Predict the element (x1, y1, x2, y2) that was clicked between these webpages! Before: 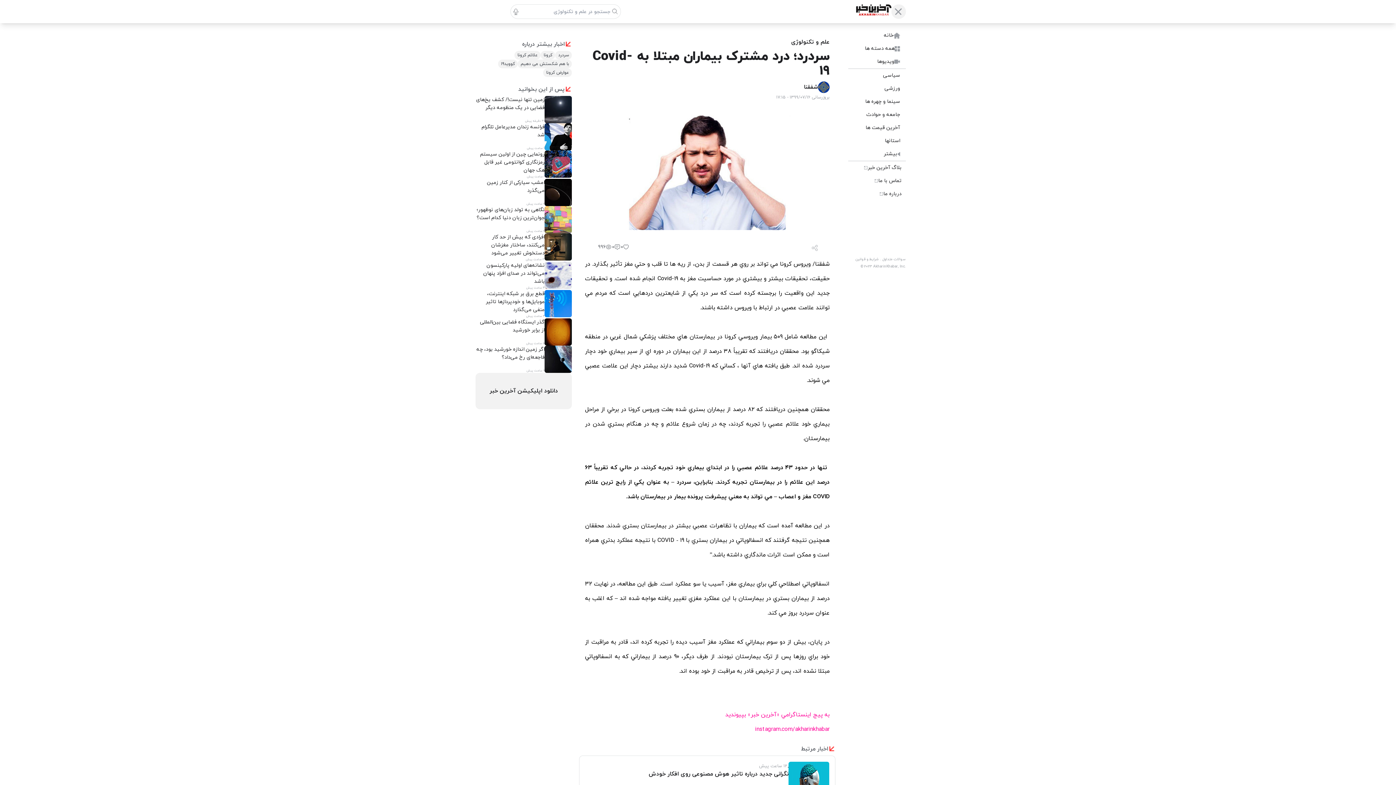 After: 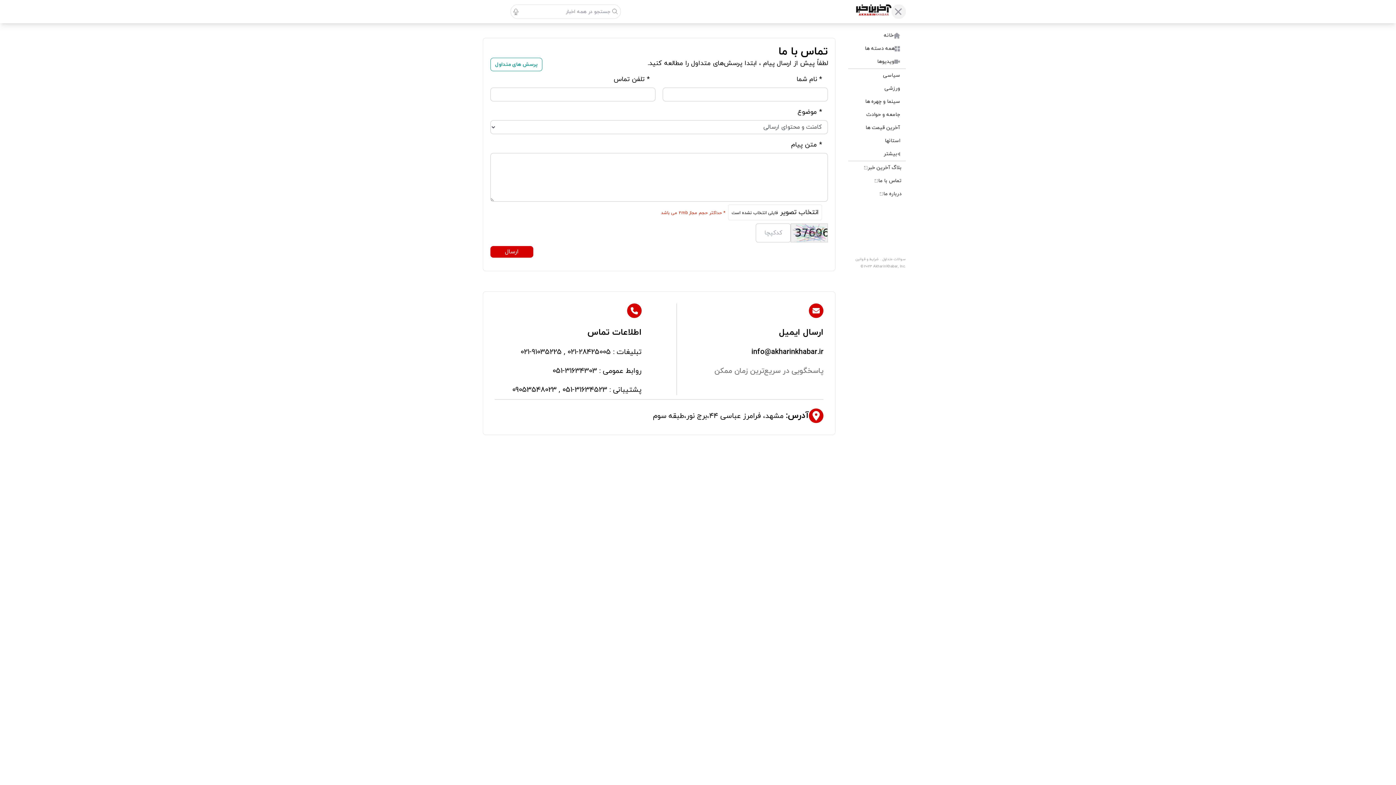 Action: bbox: (870, 174, 906, 187) label: تماس با ما